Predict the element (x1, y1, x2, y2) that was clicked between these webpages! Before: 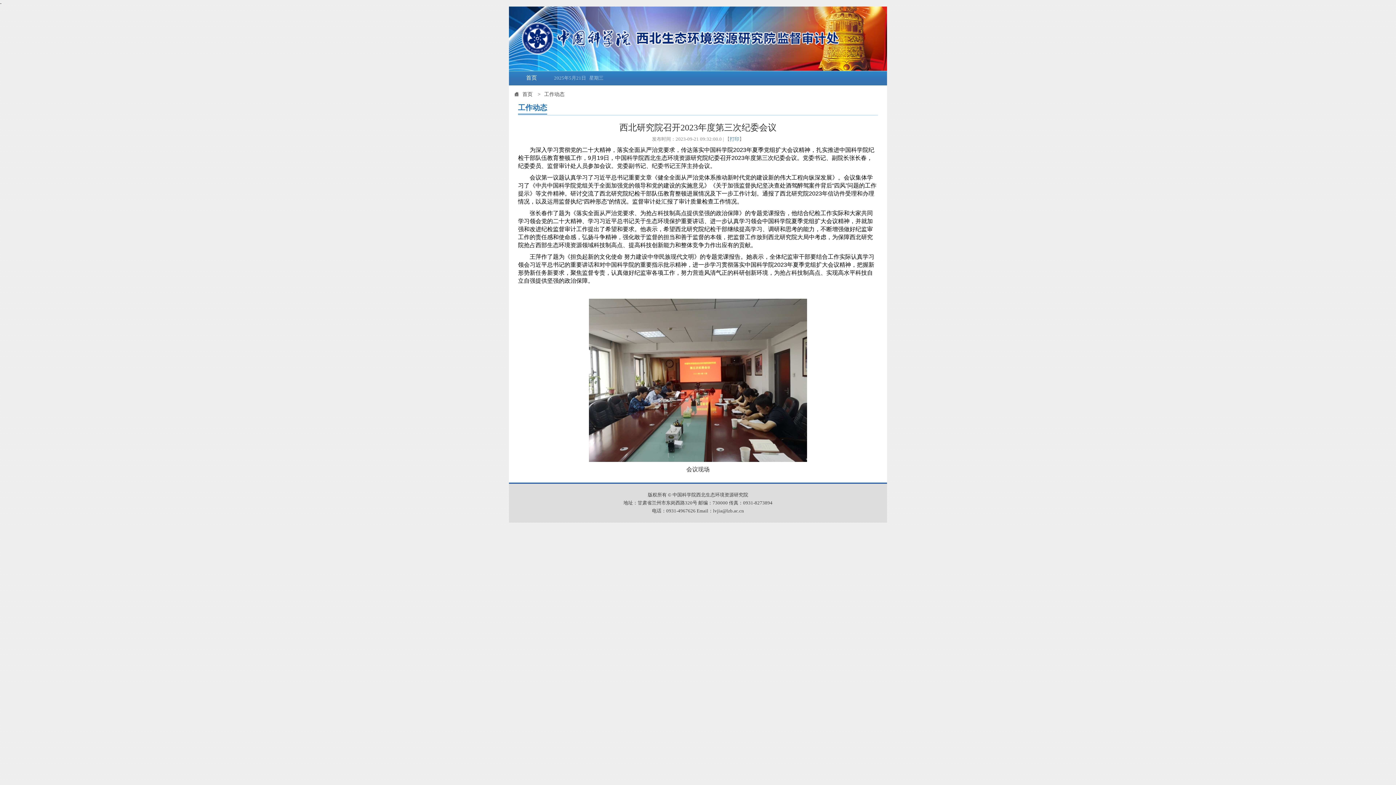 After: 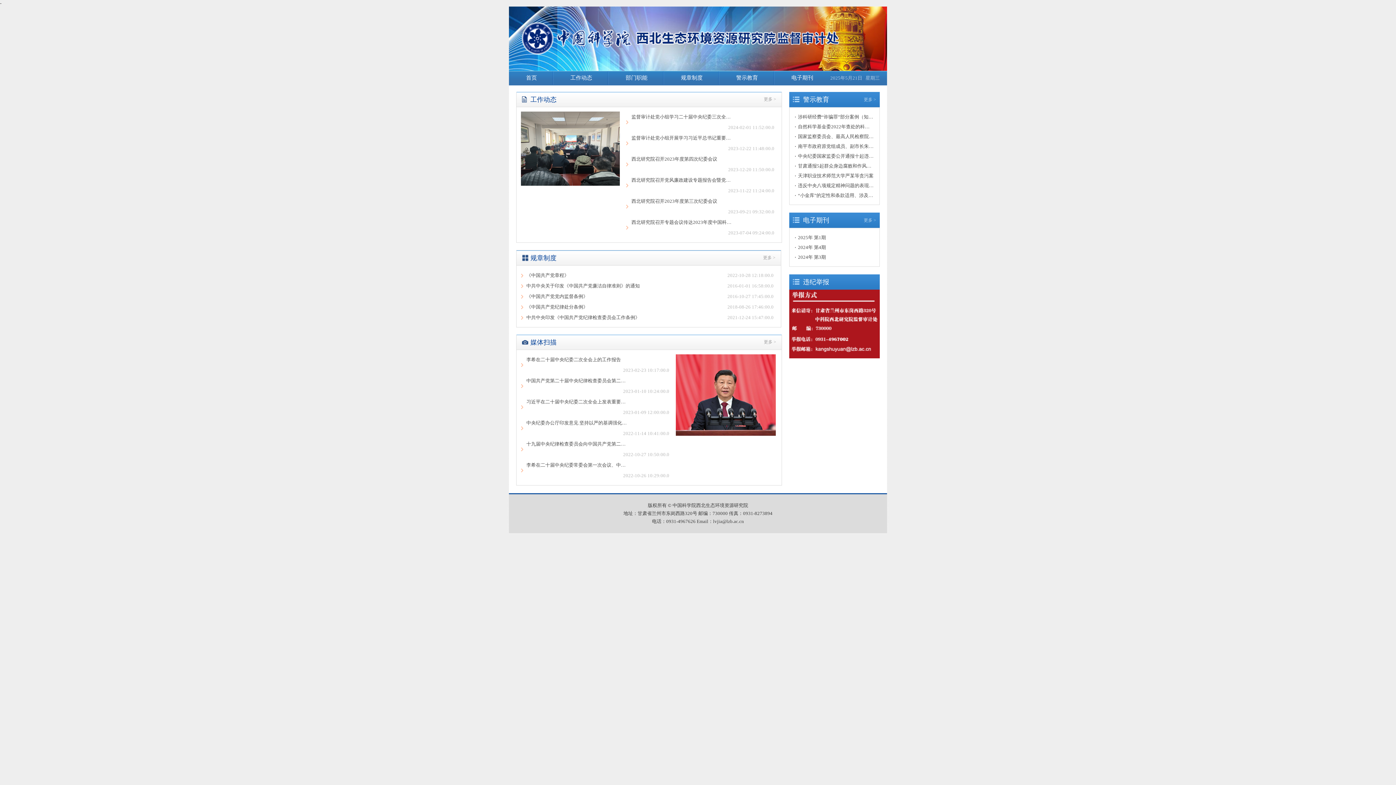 Action: bbox: (509, 71, 553, 84) label: 首页